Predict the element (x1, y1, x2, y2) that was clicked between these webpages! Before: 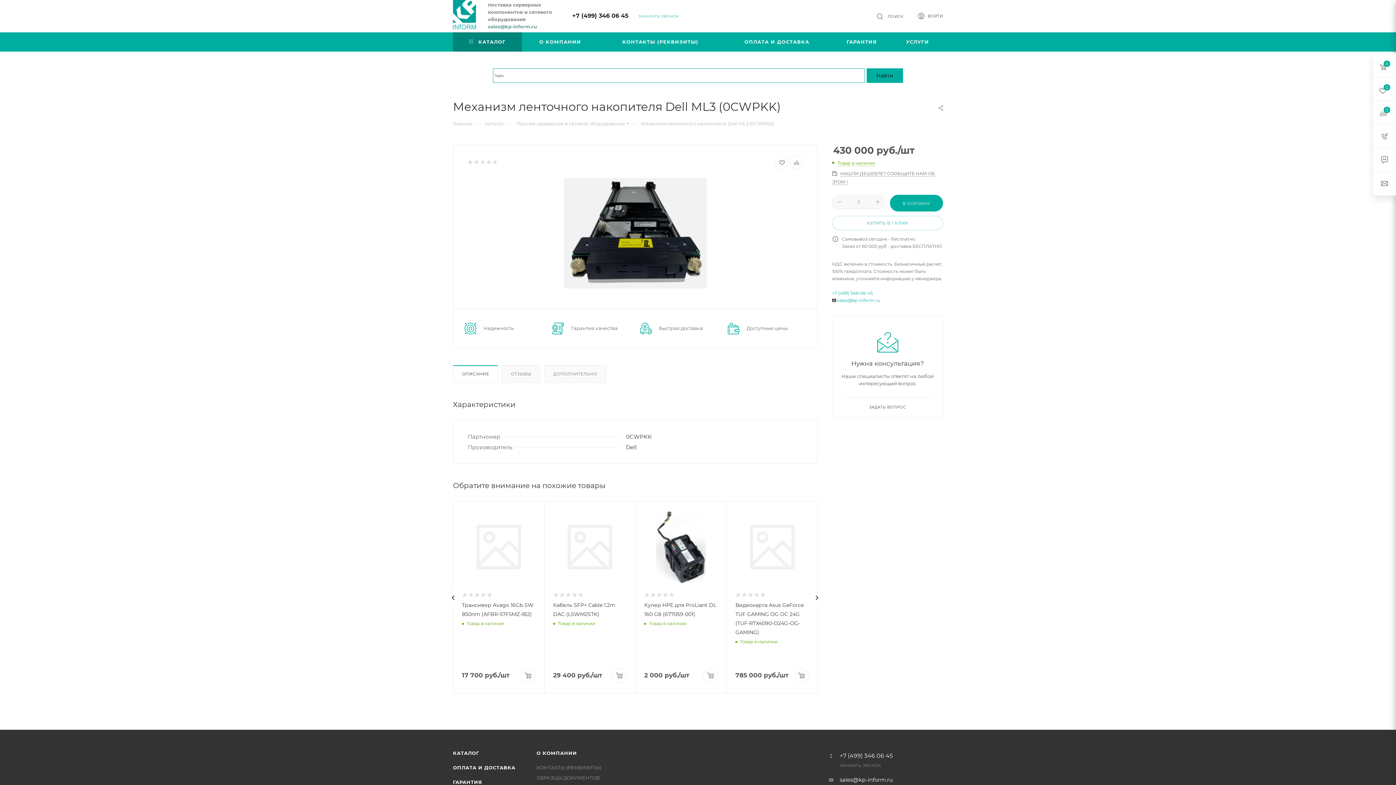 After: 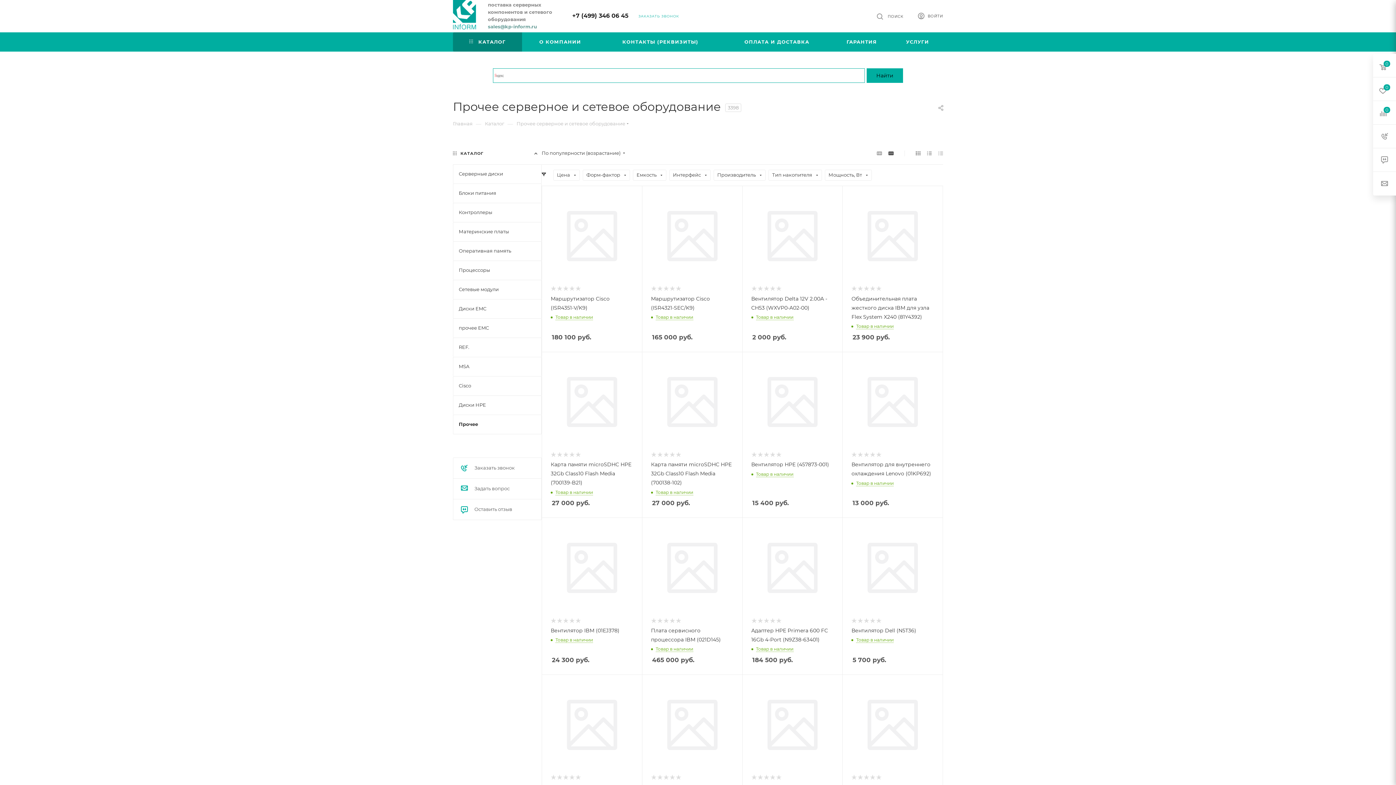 Action: bbox: (516, 119, 625, 126) label: Прочее серверное и сетевое оборудование